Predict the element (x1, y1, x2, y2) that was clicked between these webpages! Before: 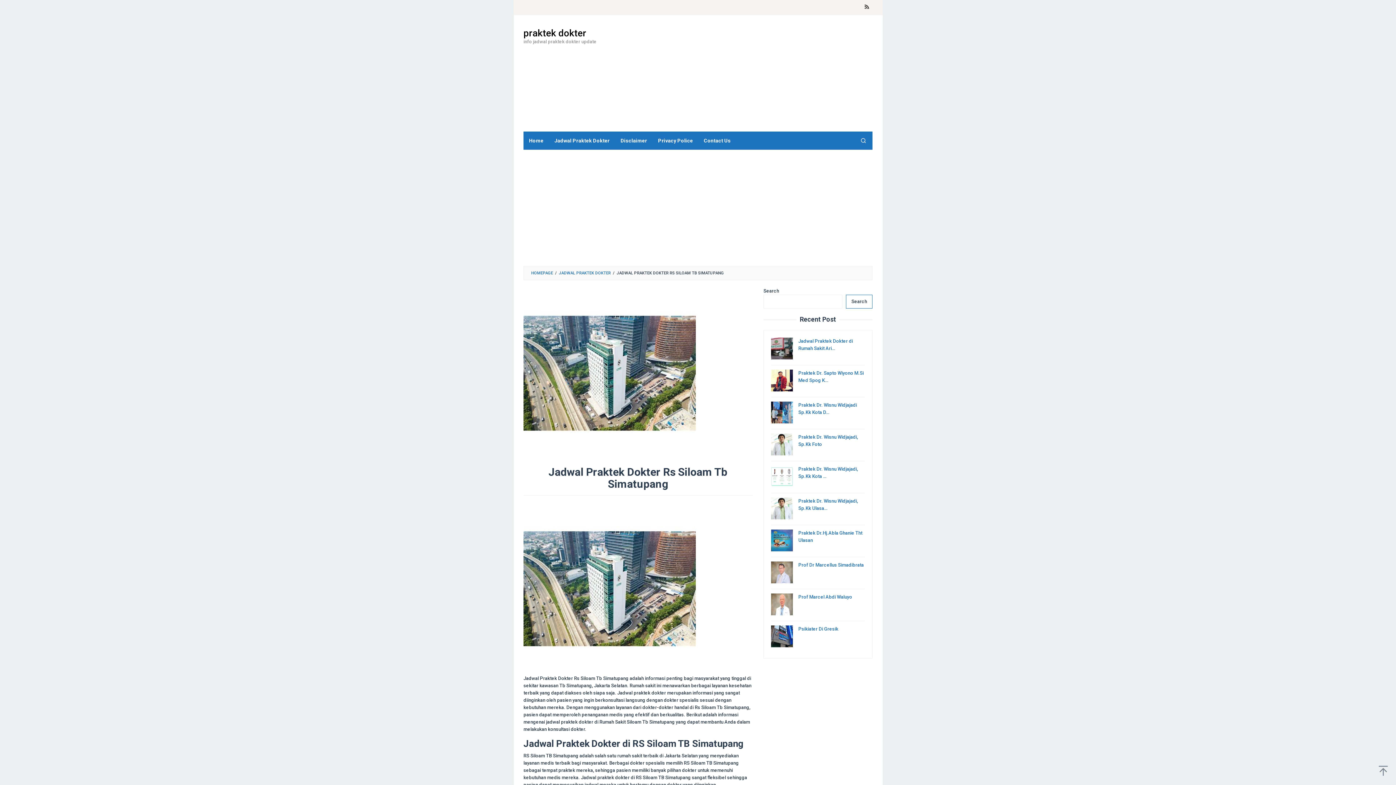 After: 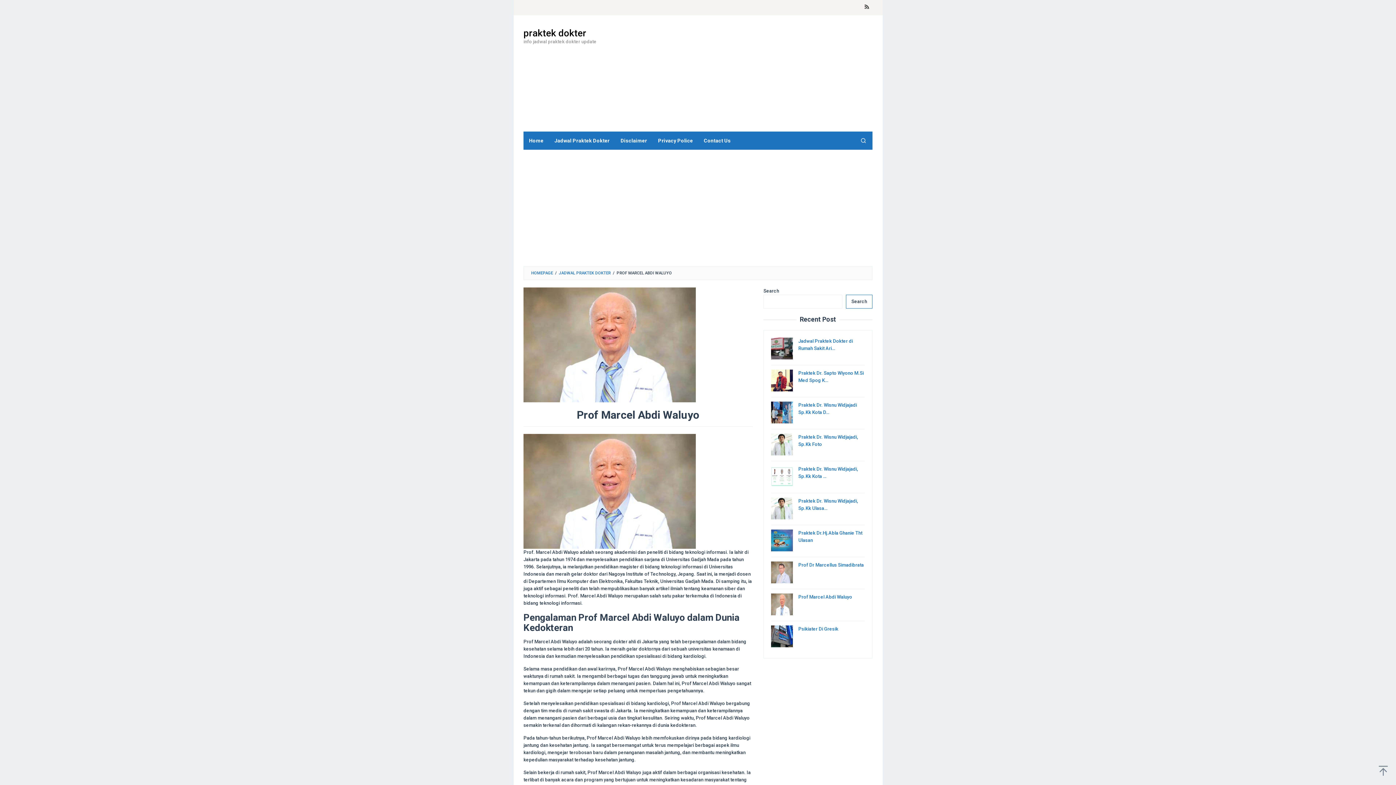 Action: label: Prof Marcel Abdi Waluyo bbox: (798, 594, 852, 600)